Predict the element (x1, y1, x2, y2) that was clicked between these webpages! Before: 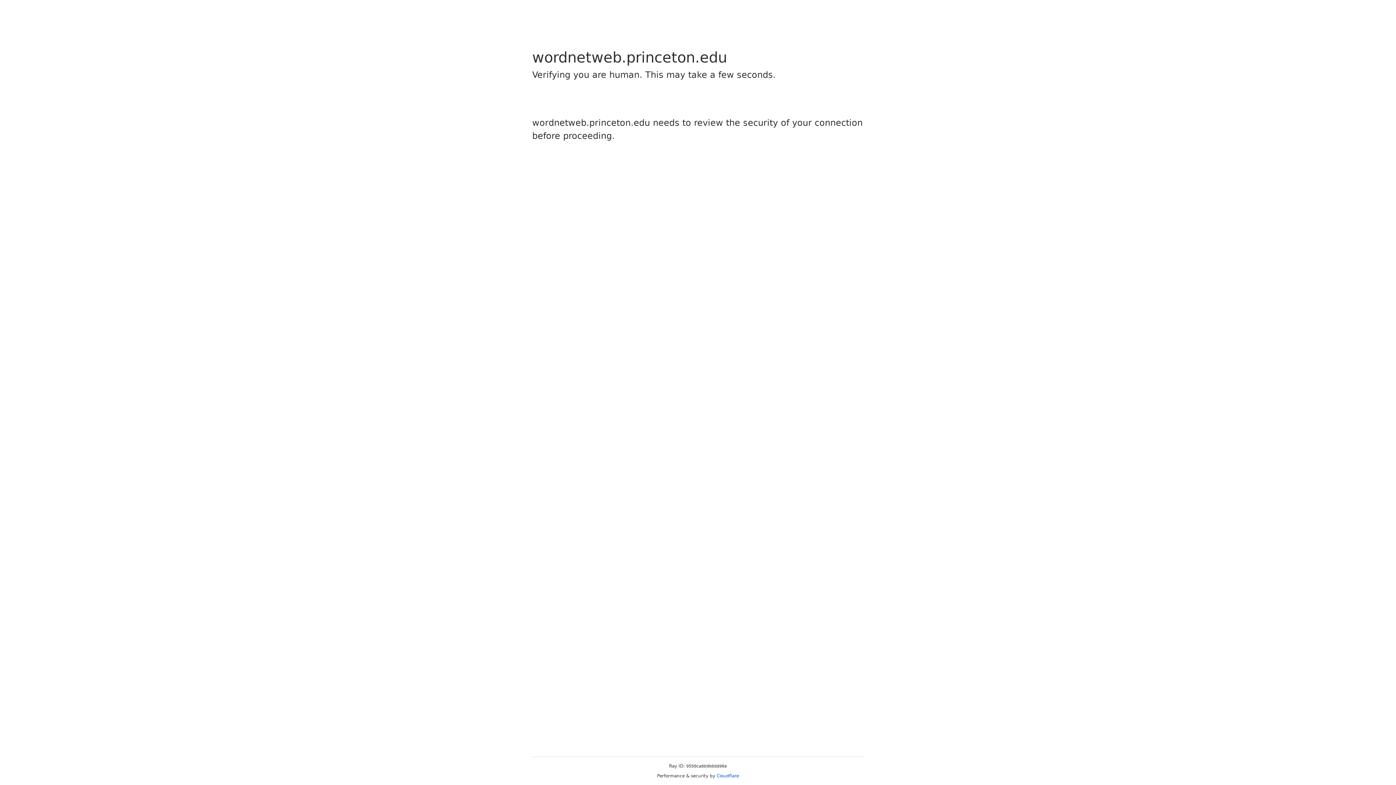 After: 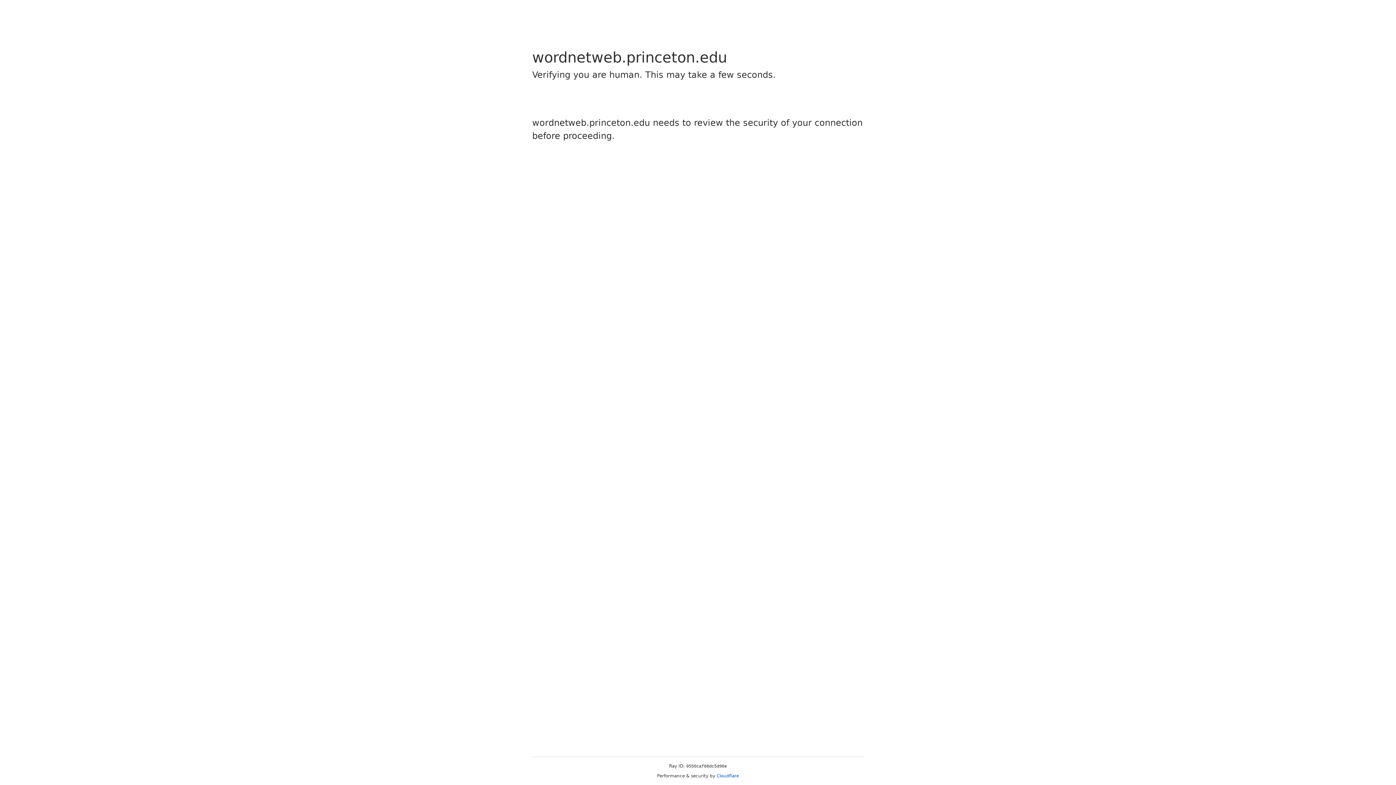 Action: label: Cloudflare bbox: (716, 773, 739, 778)